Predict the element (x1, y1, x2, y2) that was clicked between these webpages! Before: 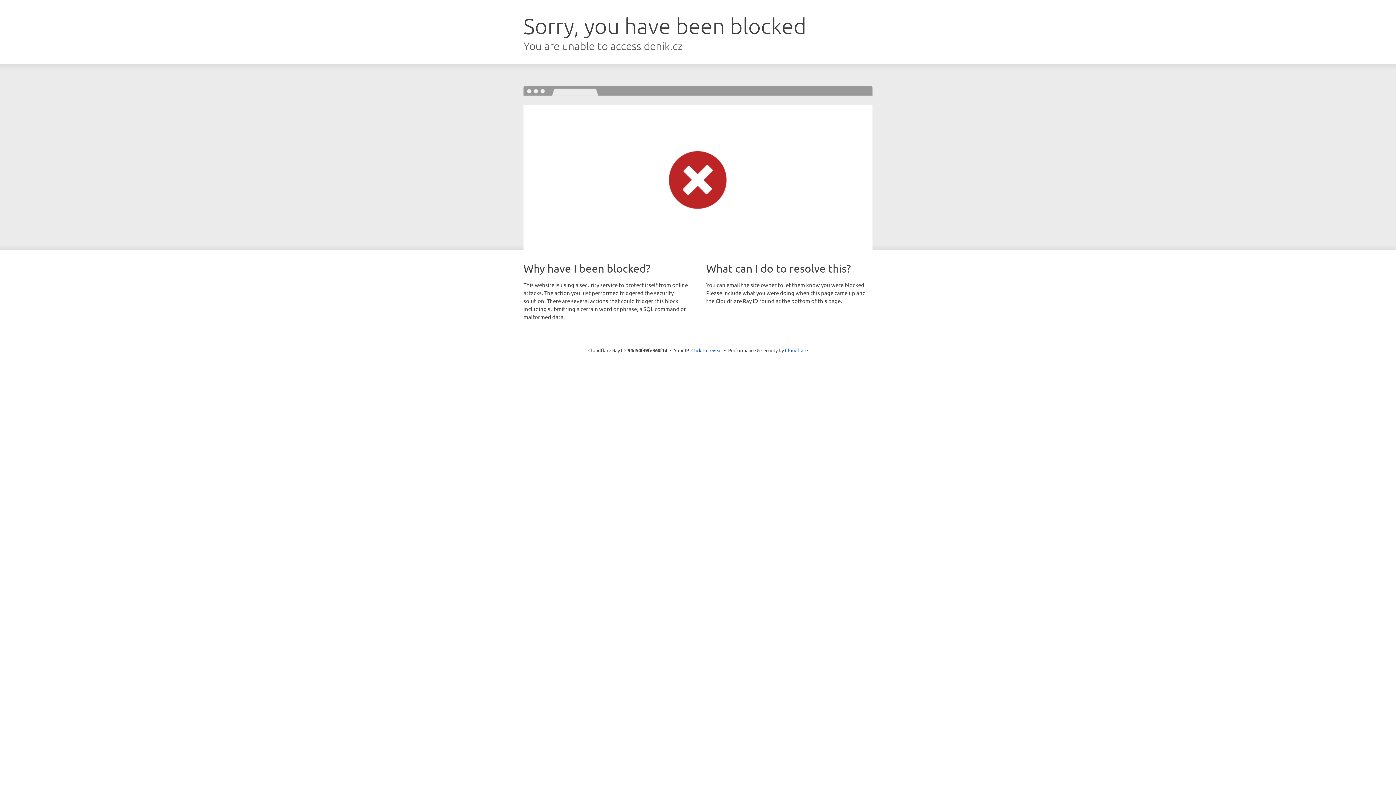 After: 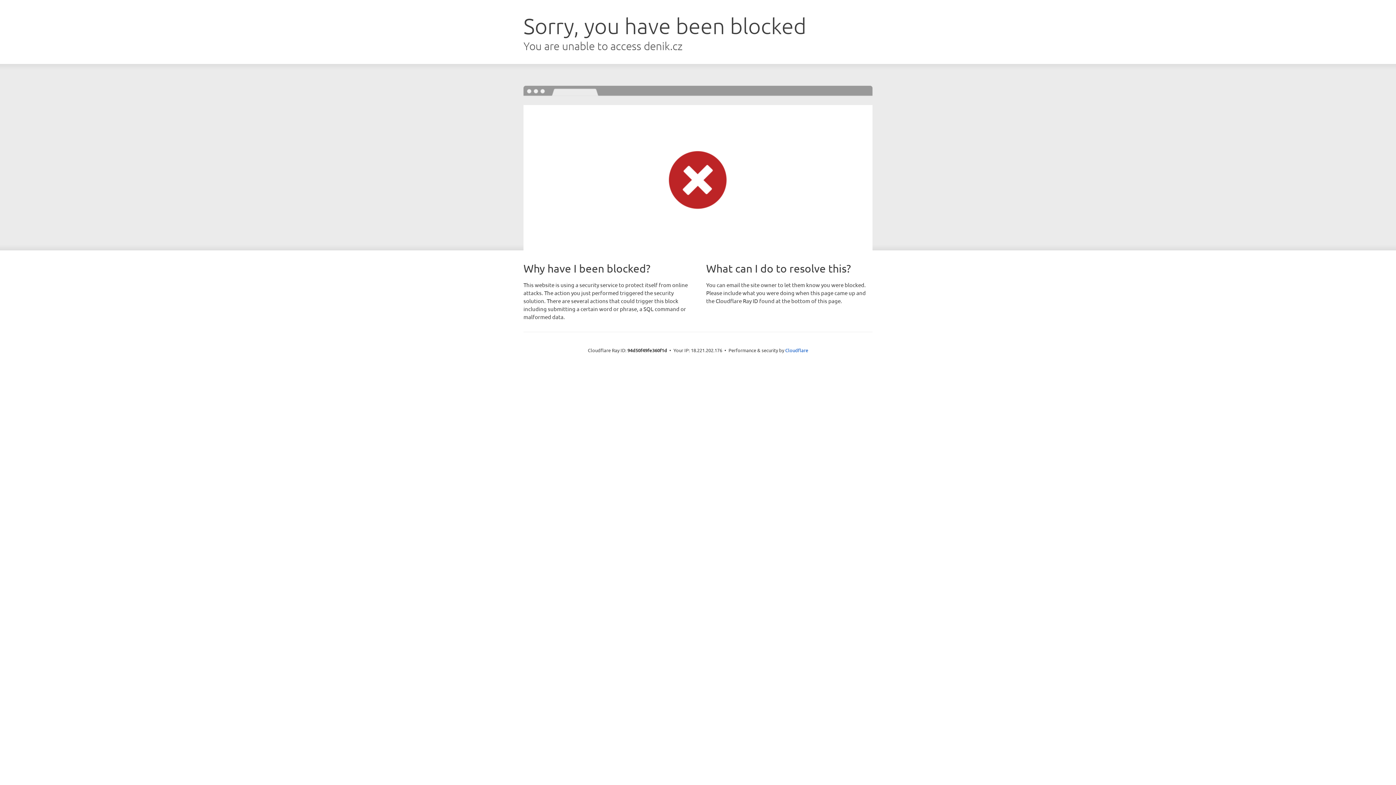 Action: label: Click to reveal bbox: (691, 346, 722, 353)